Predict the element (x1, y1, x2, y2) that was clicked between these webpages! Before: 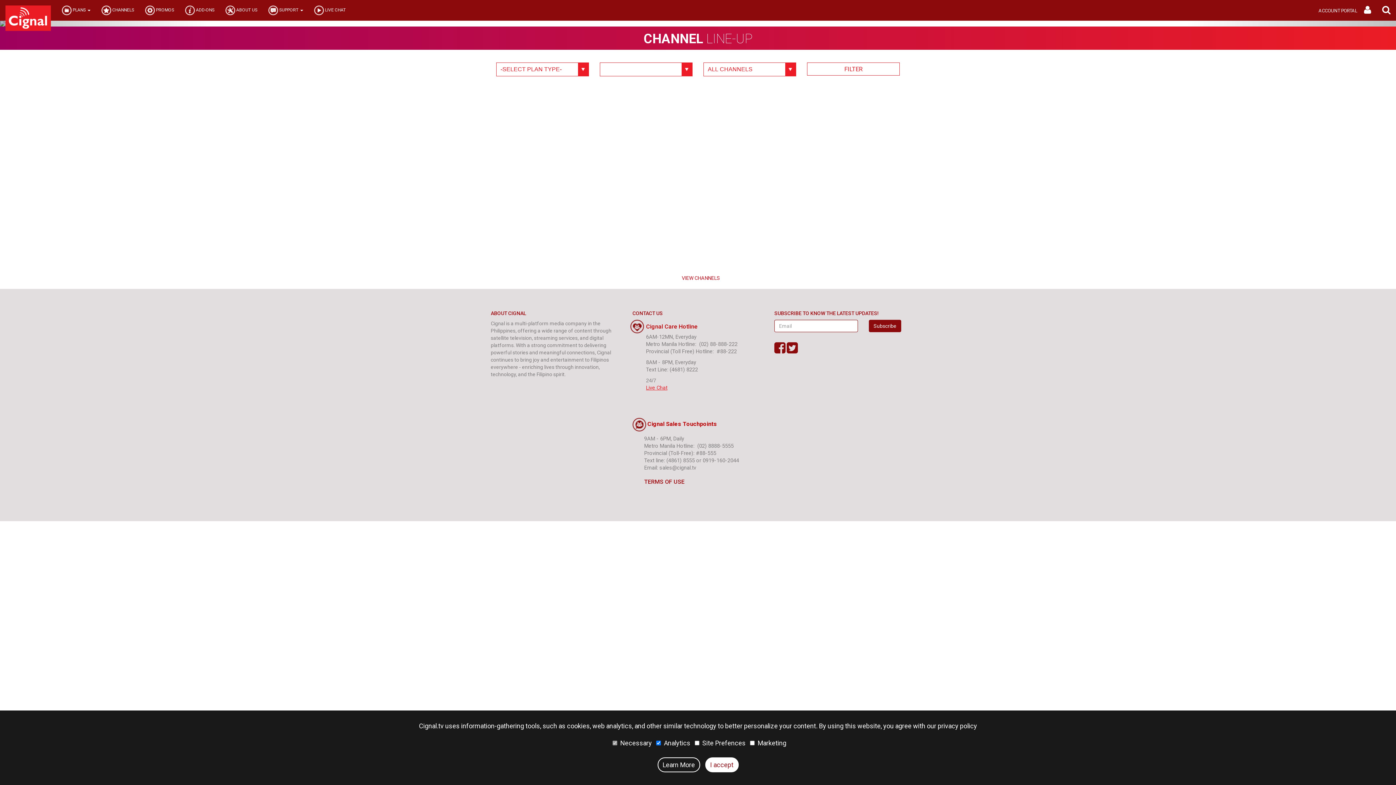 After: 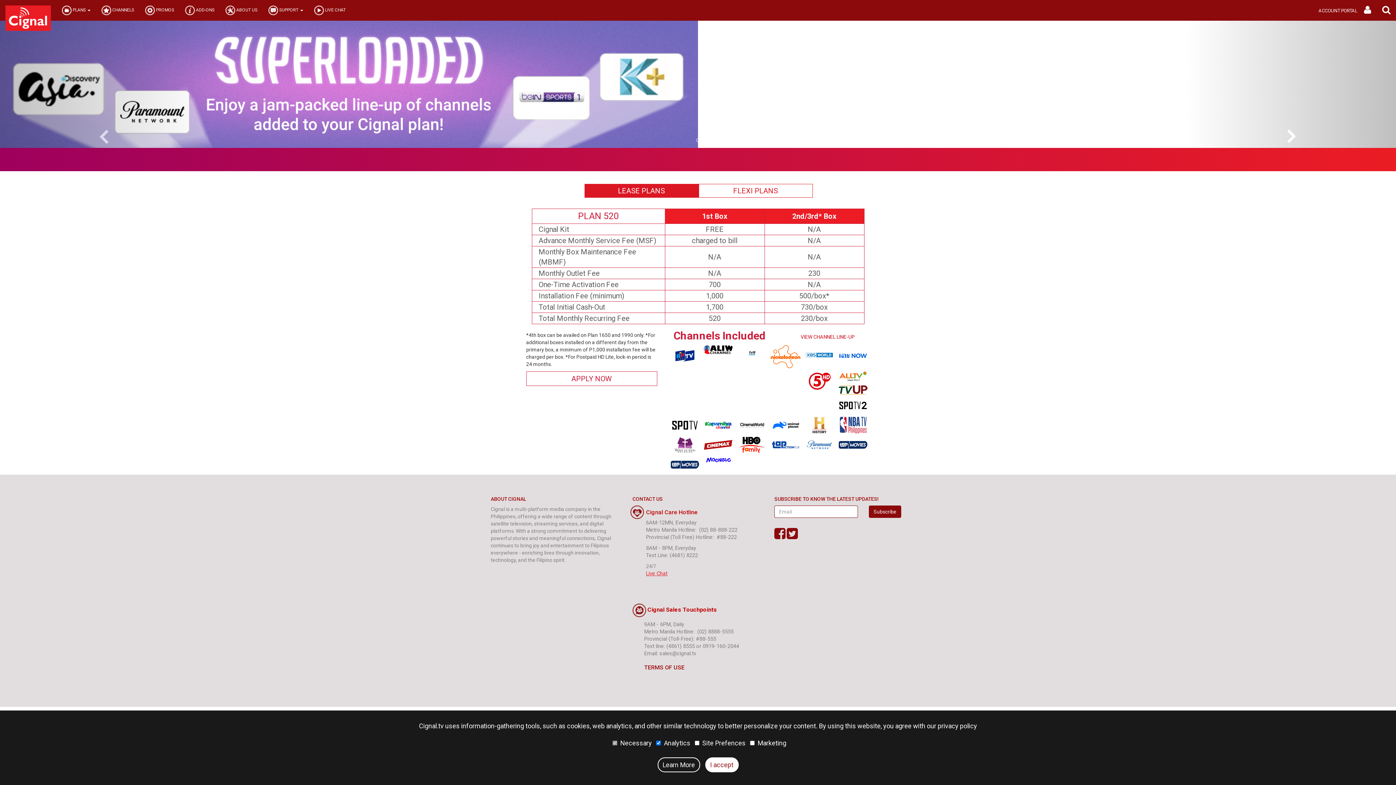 Action: bbox: (0, 20, 1396, 26)